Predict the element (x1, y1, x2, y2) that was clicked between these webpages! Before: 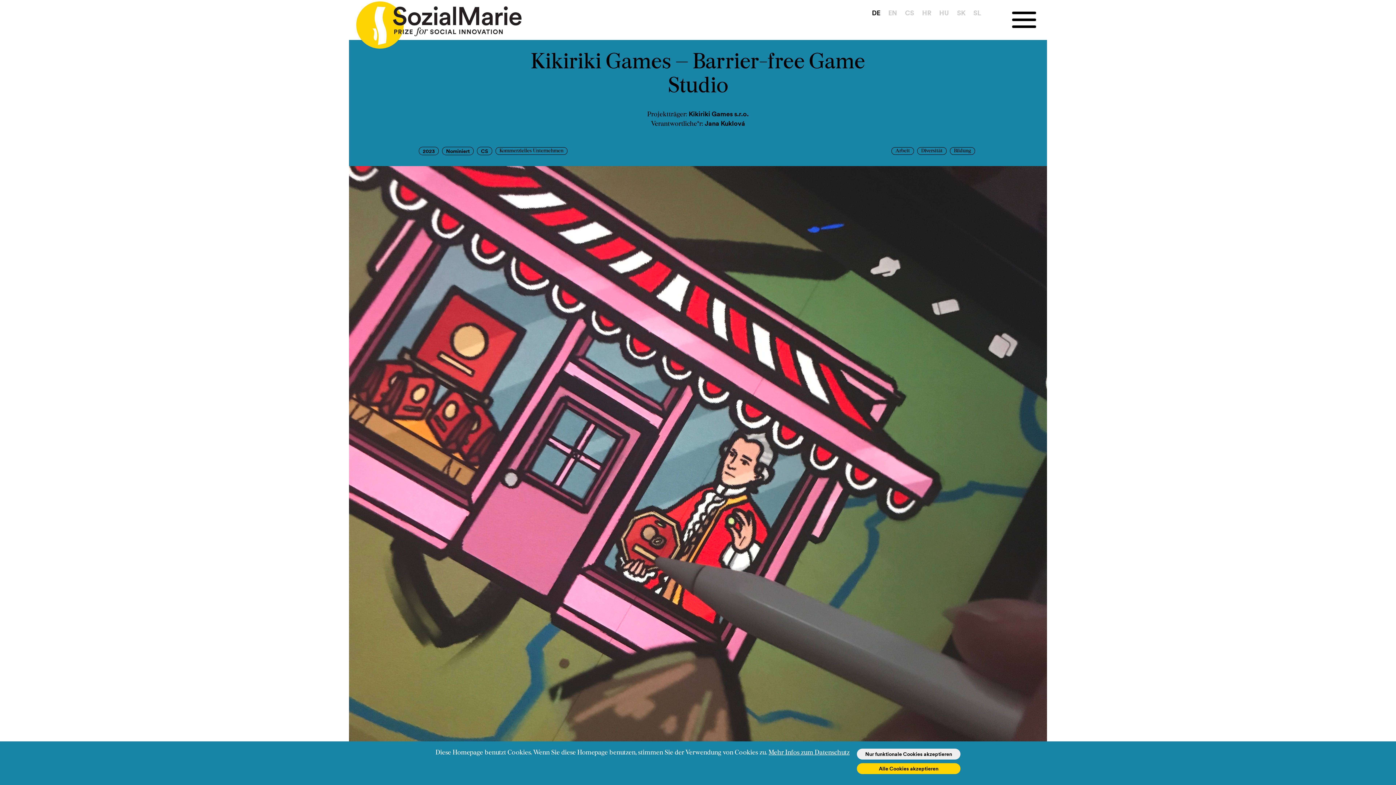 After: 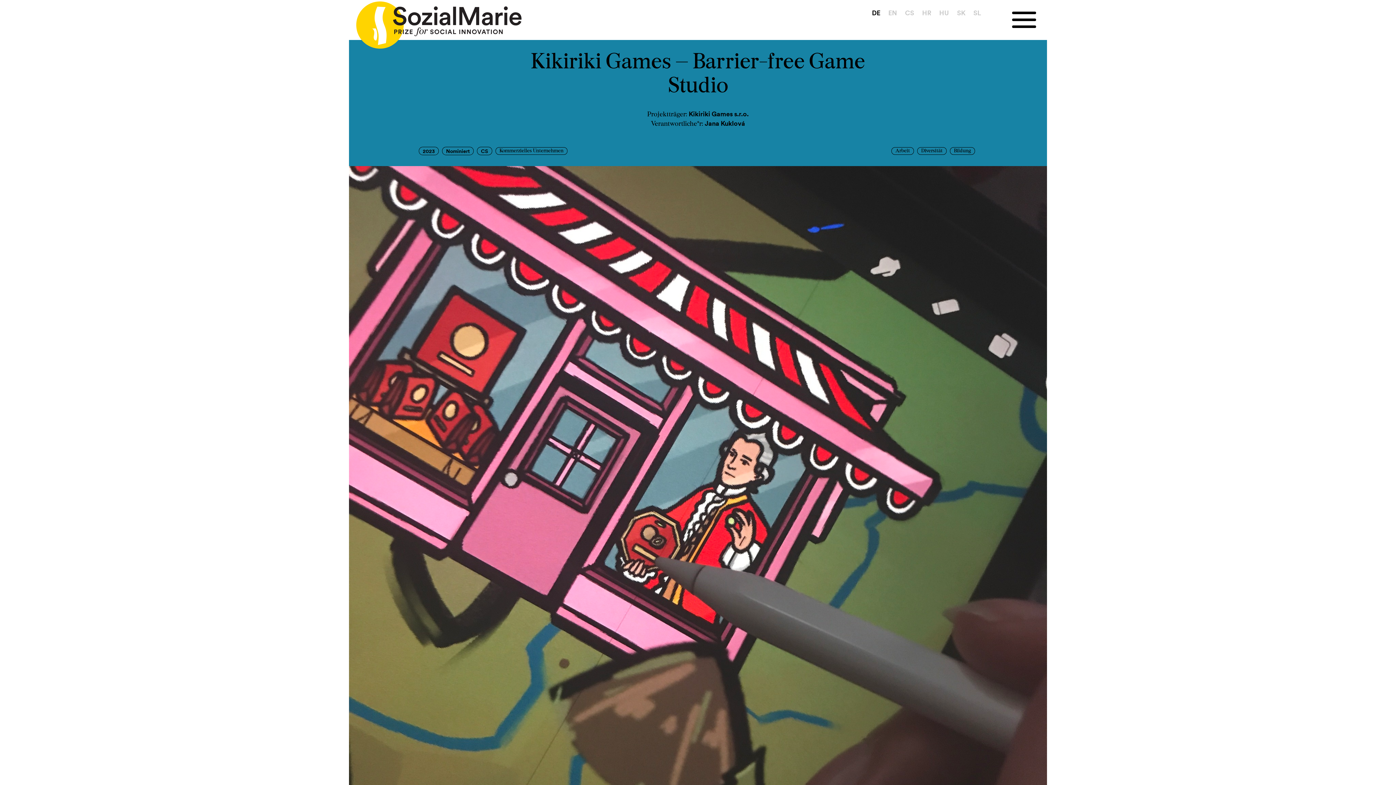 Action: label: Nur funktionale Cookies akzeptieren bbox: (857, 749, 960, 760)